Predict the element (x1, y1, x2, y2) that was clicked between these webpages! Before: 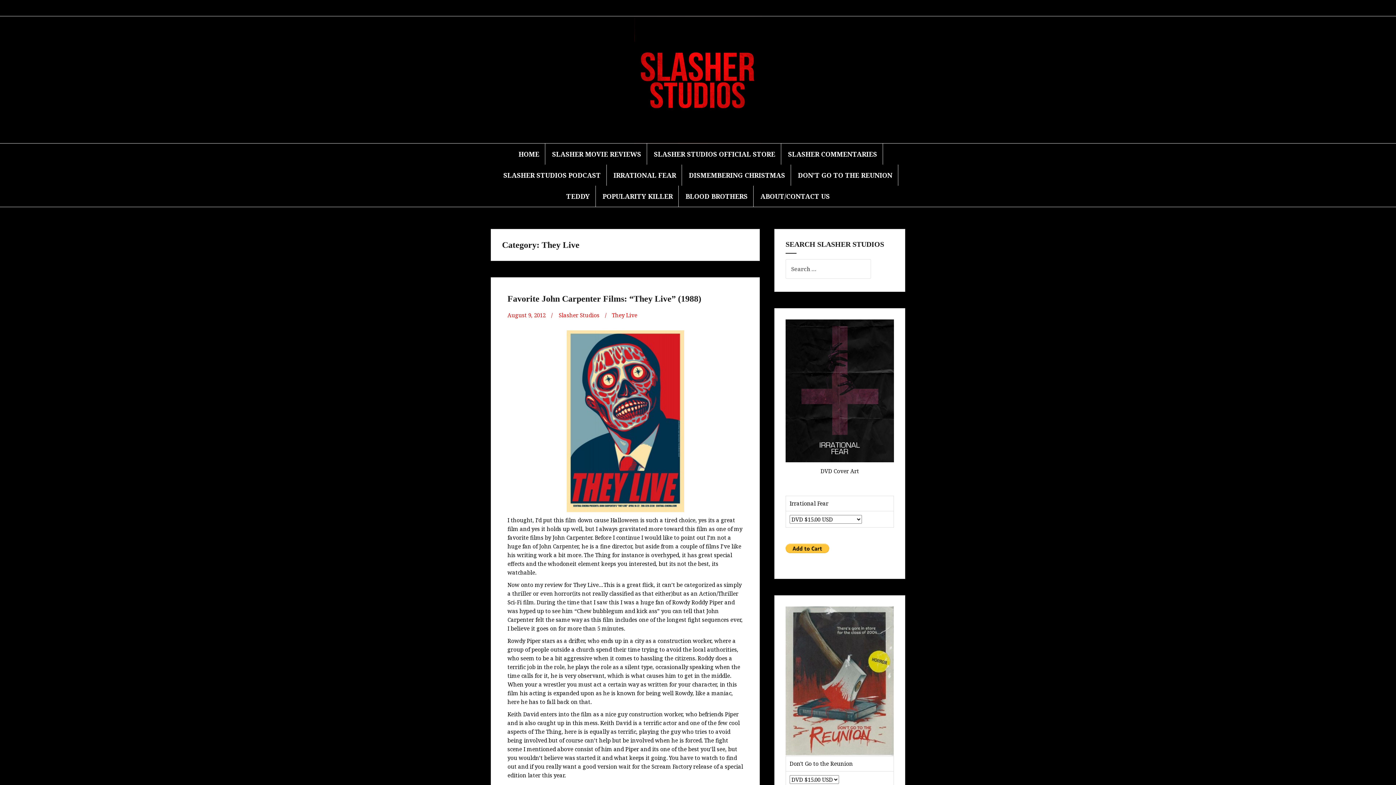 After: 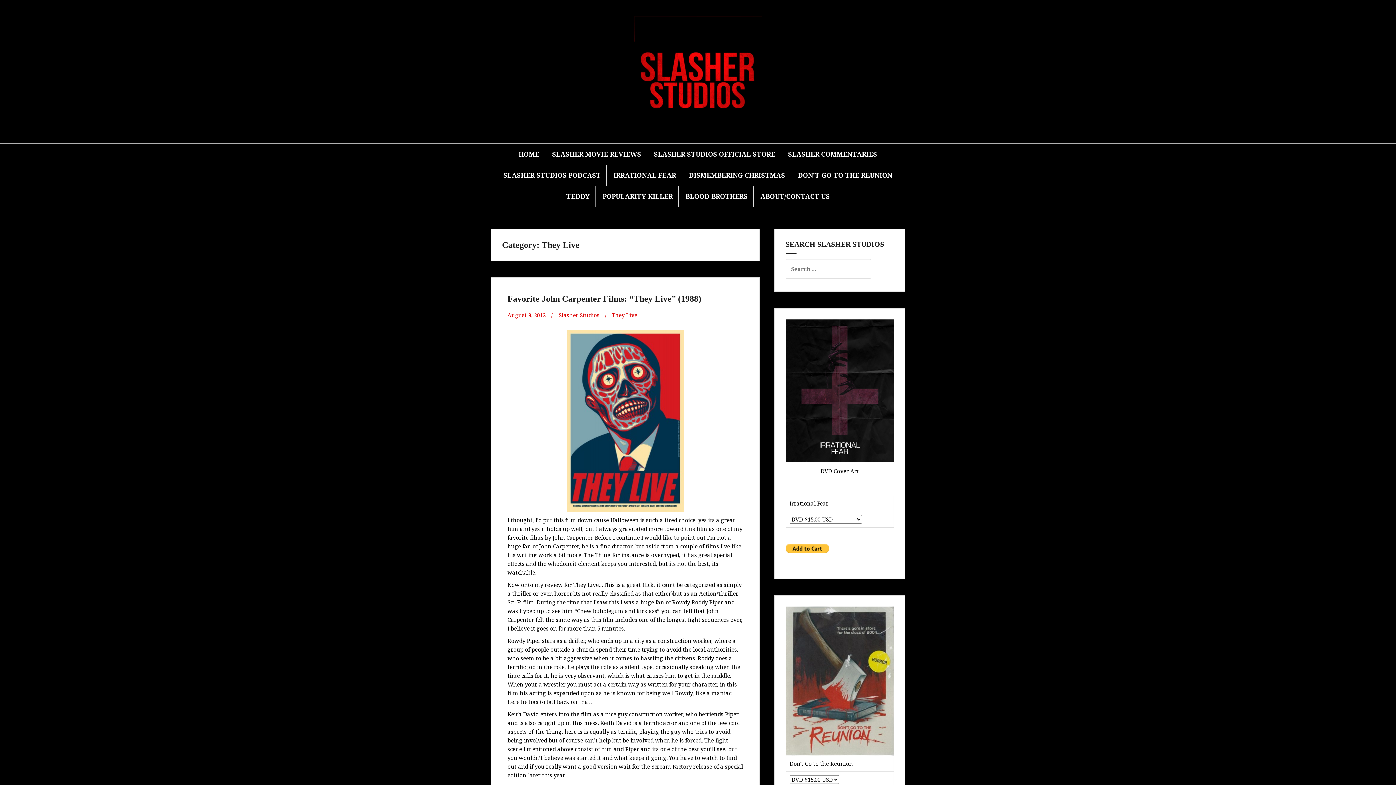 Action: bbox: (655, 6, 662, 10) label: Slasher Movie Reviews